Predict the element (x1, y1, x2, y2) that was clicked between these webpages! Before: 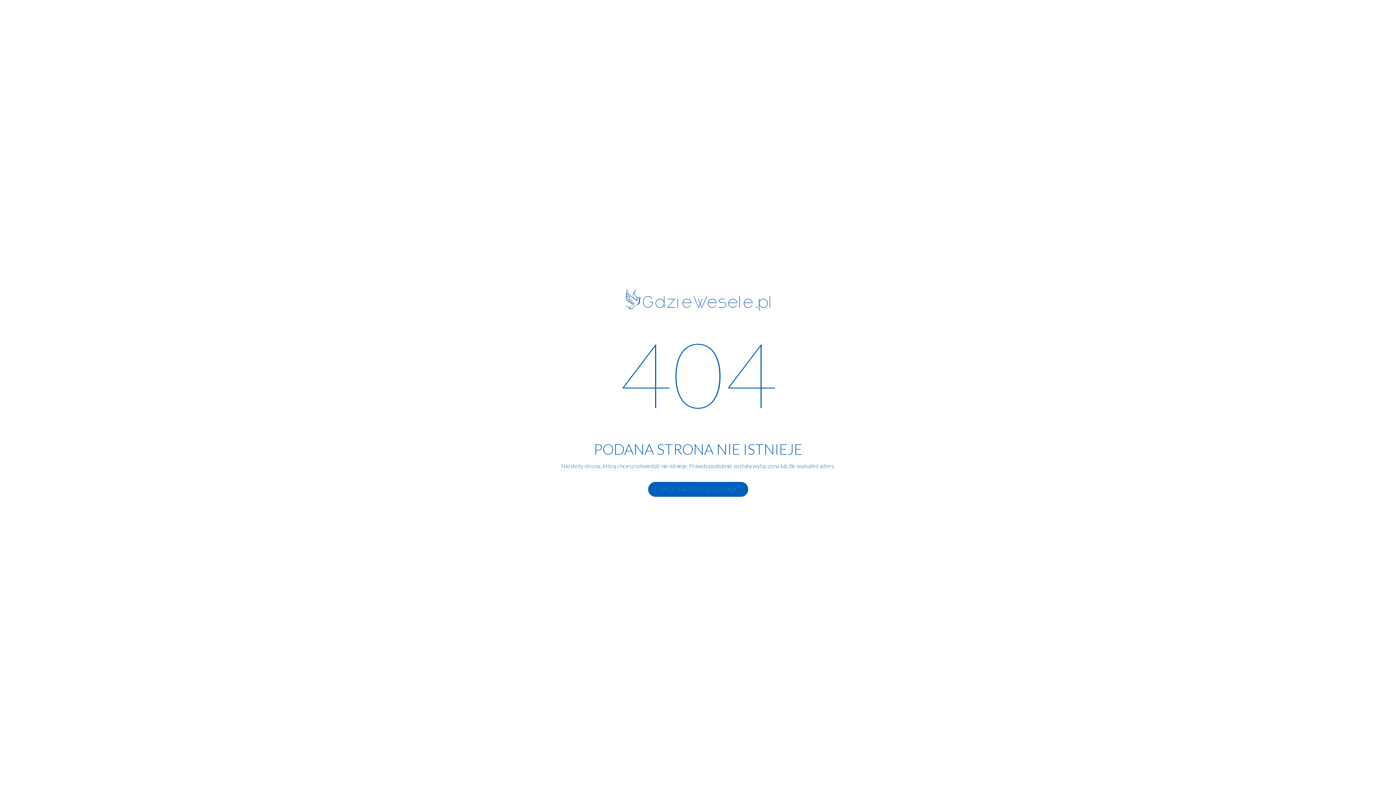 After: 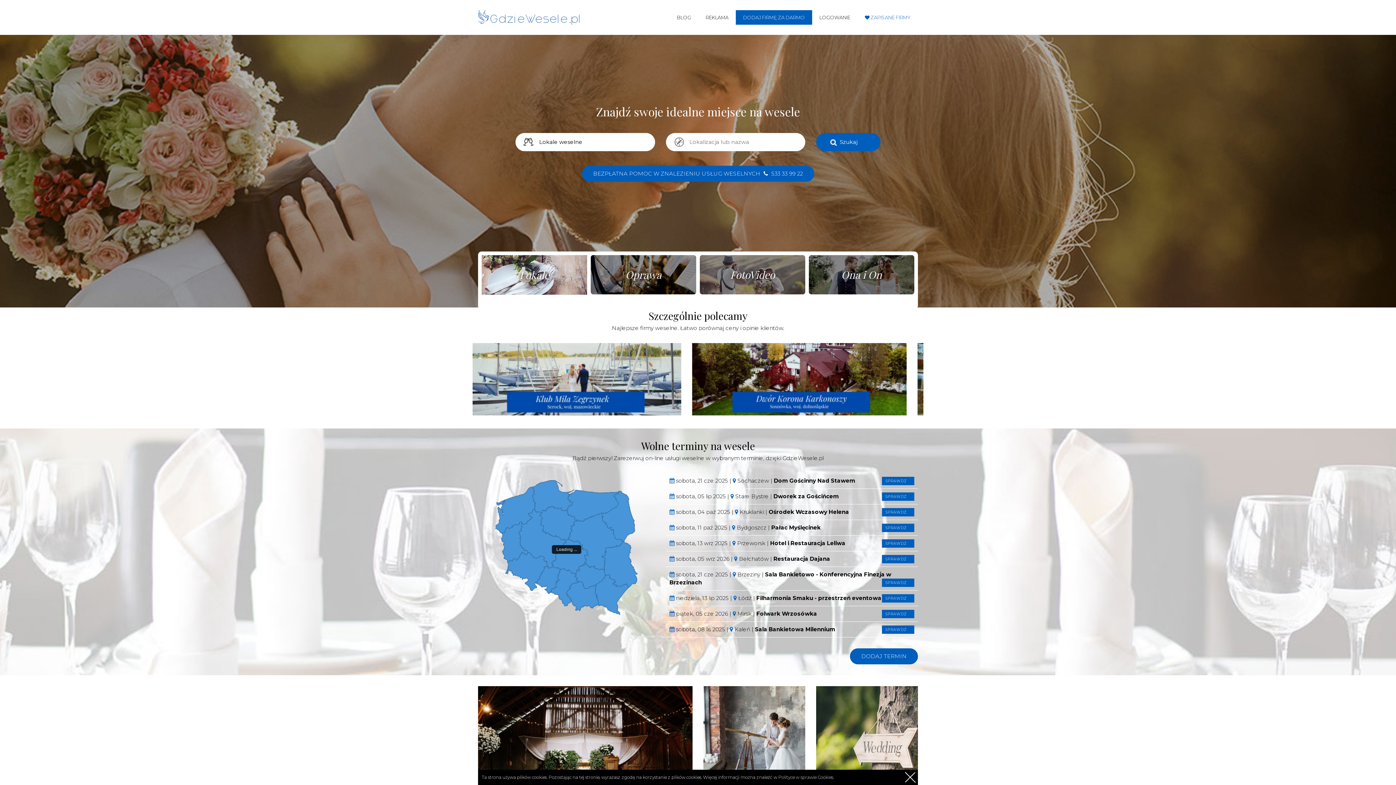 Action: bbox: (625, 305, 770, 312)